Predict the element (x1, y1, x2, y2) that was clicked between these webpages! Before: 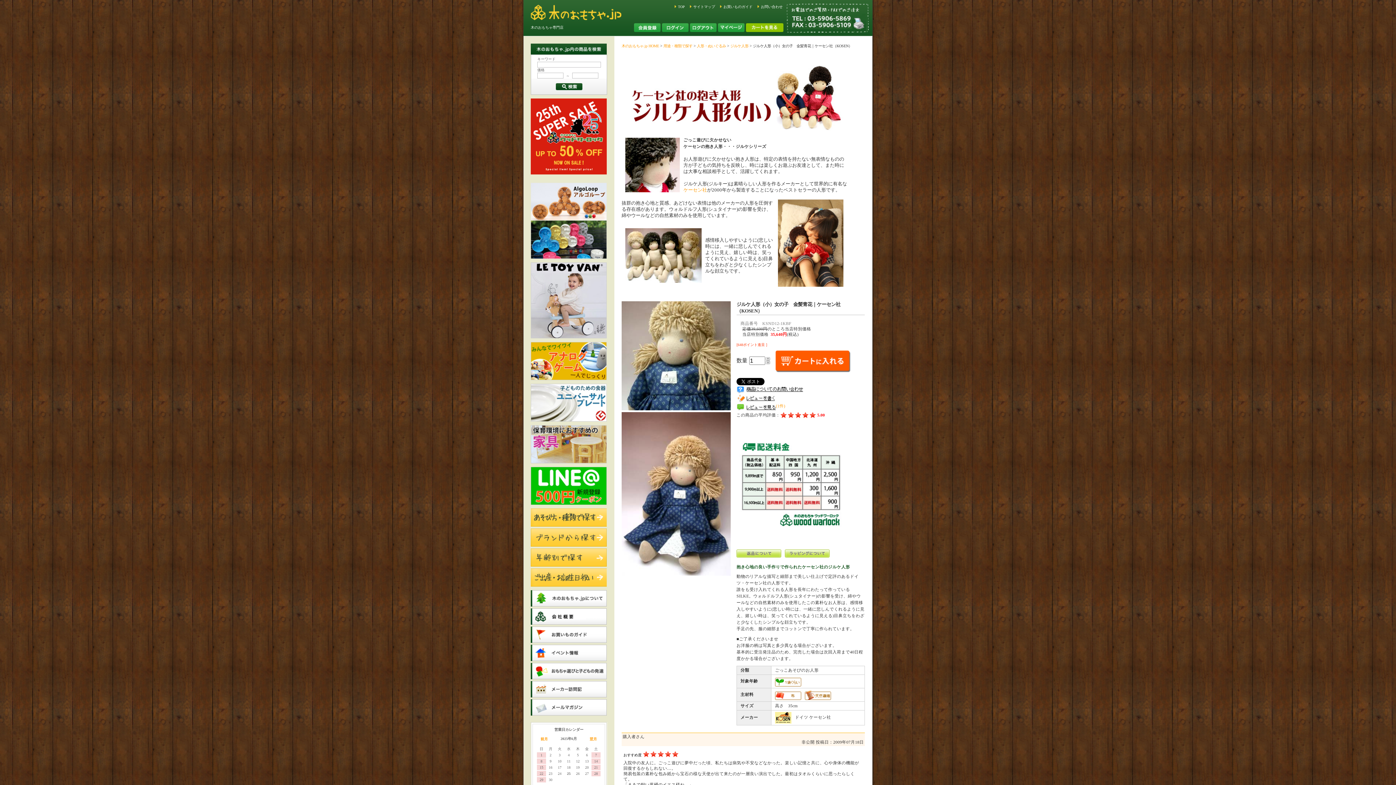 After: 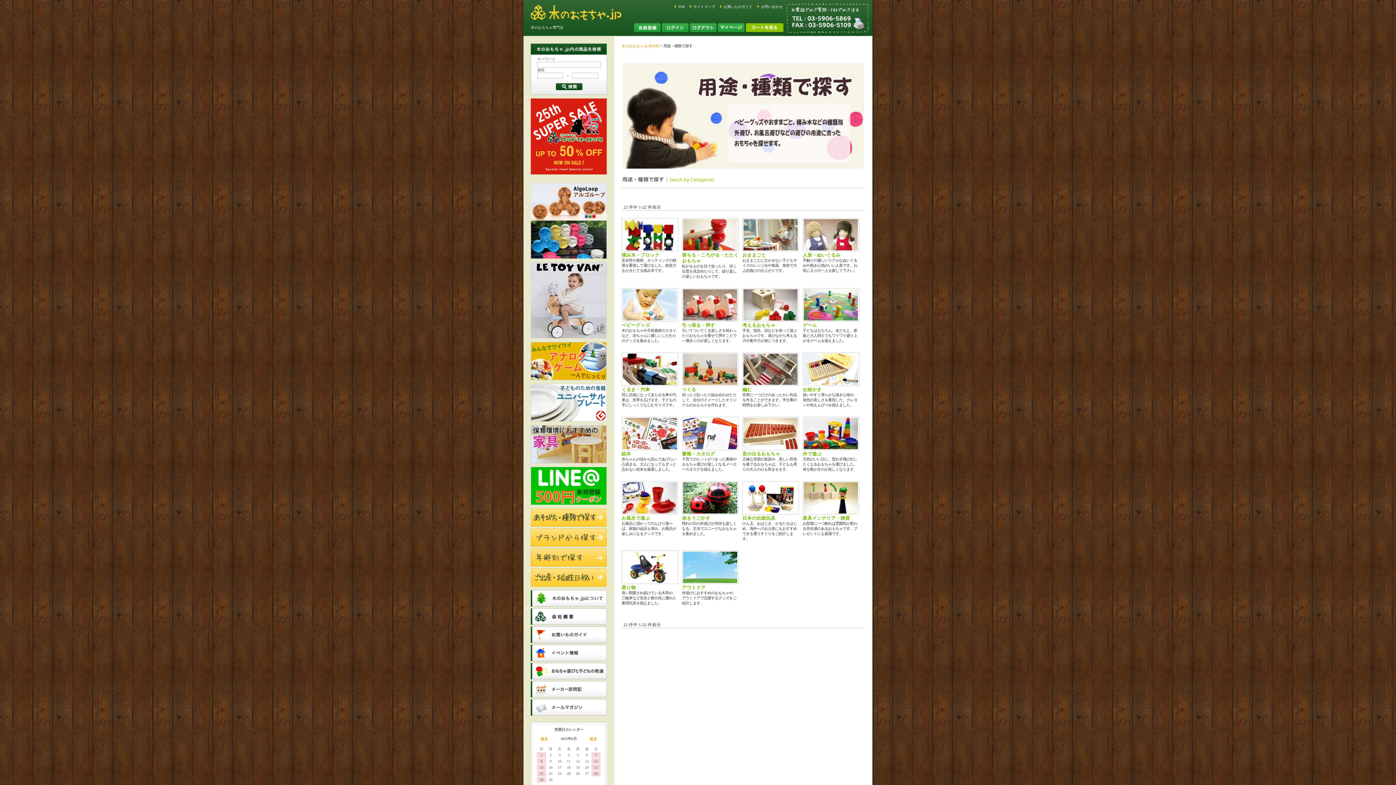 Action: bbox: (530, 509, 606, 514)